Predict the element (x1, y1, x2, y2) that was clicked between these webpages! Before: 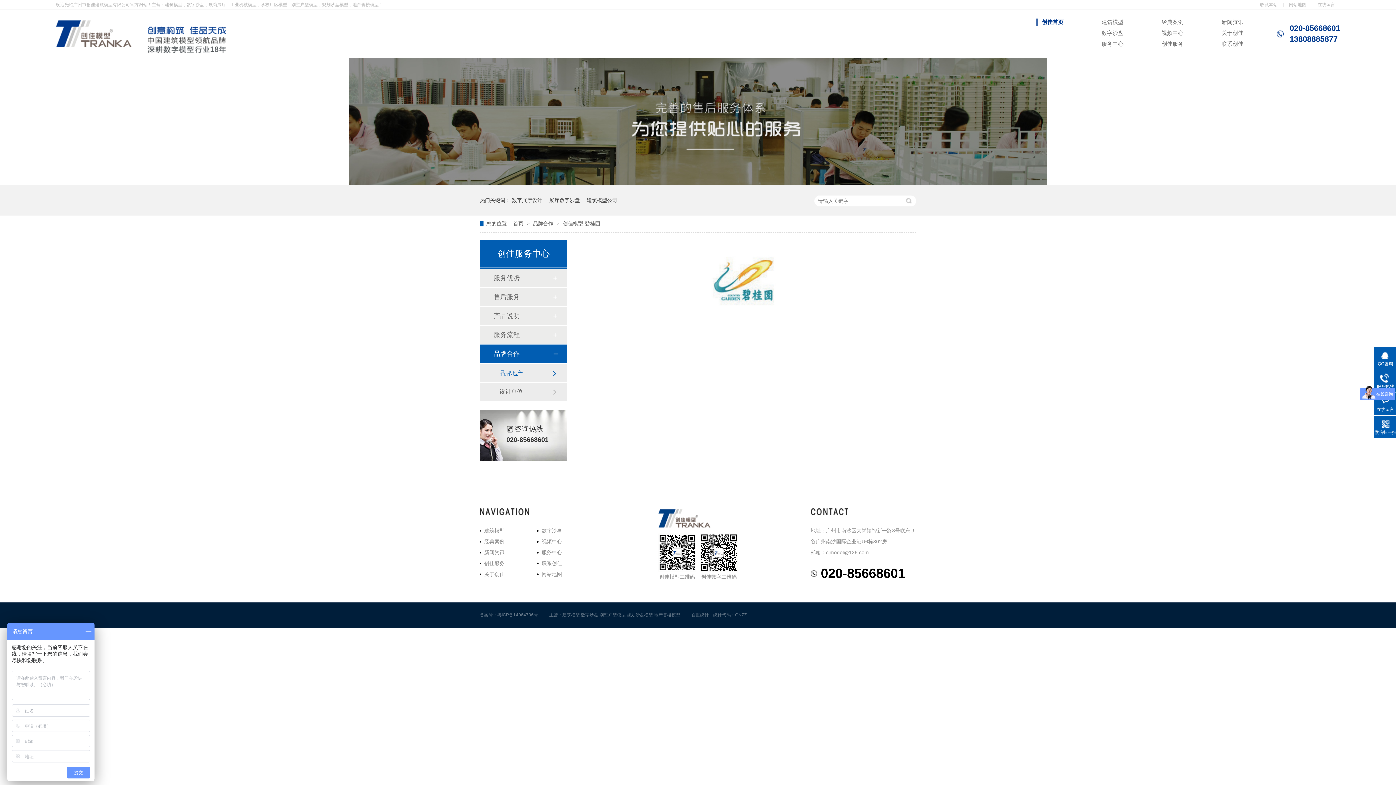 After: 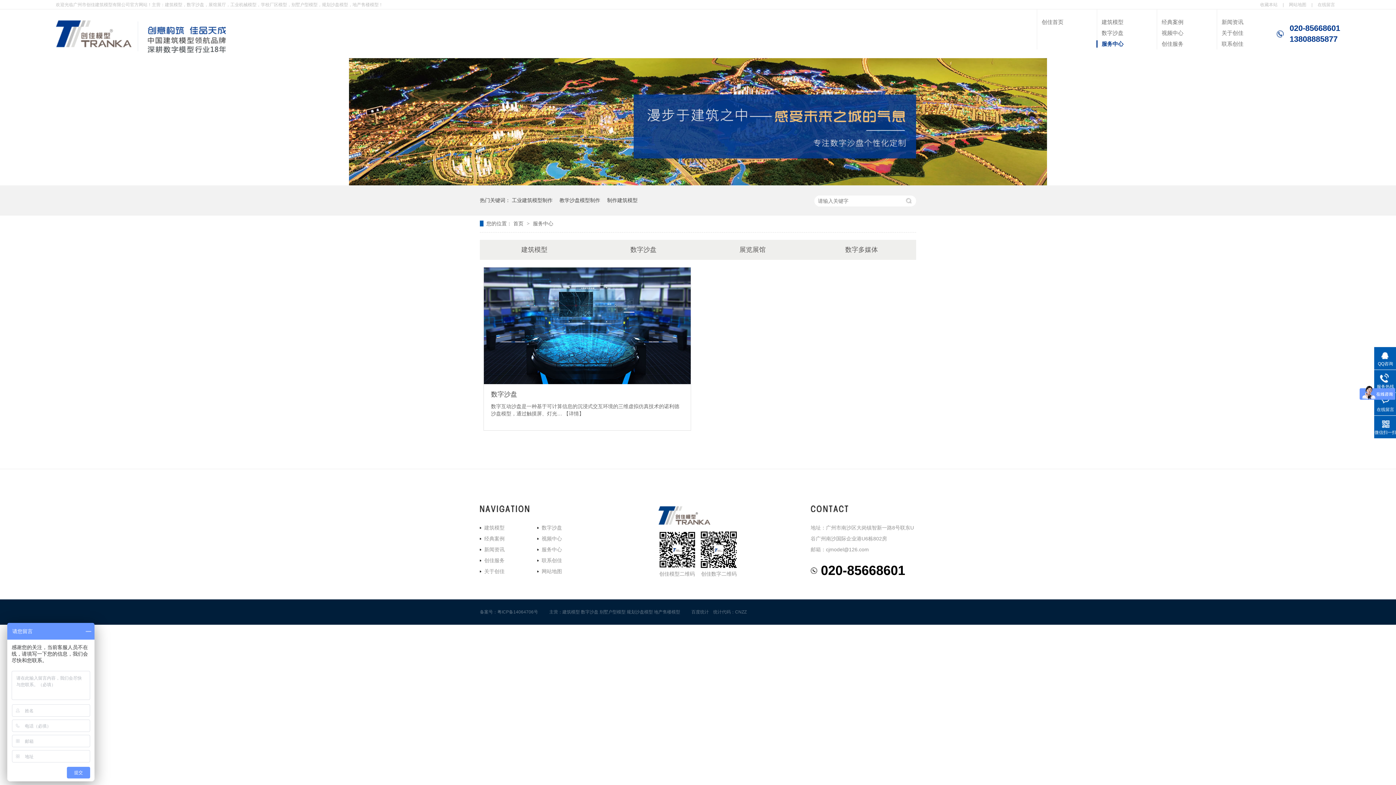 Action: bbox: (537, 525, 562, 536) label: 数字沙盘